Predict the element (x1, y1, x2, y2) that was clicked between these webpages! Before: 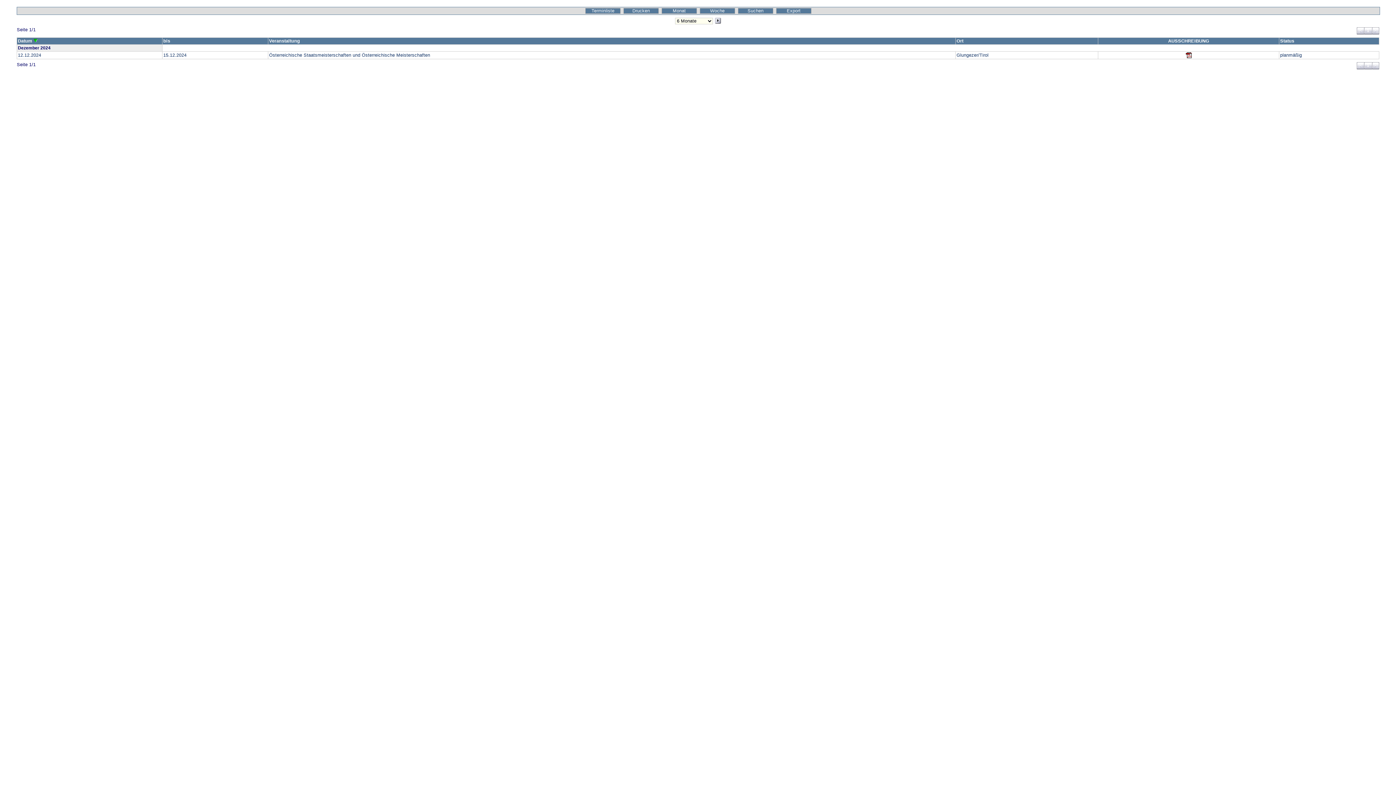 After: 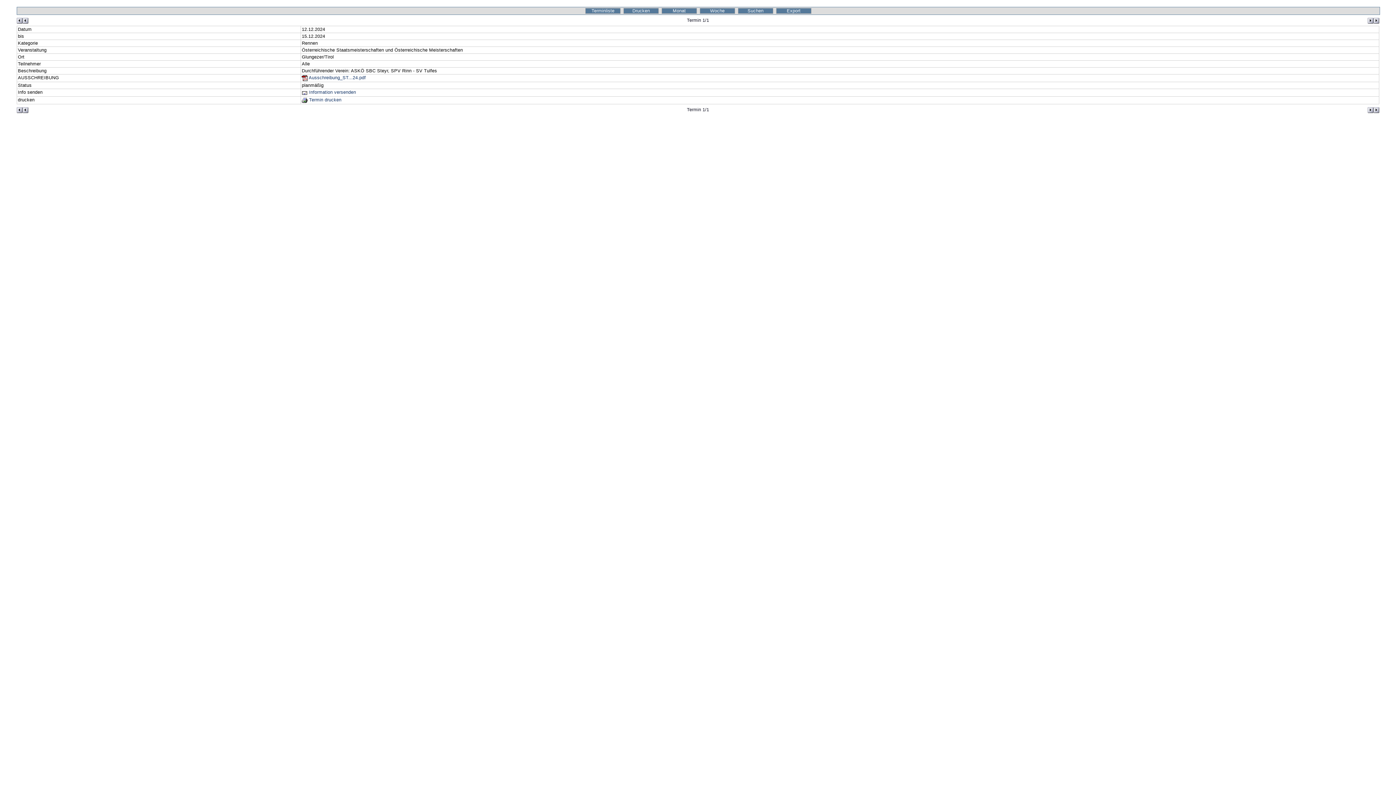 Action: bbox: (269, 52, 430, 57) label: Österreichische Staatsmeisterschaften und Österreichische Meisterschaften